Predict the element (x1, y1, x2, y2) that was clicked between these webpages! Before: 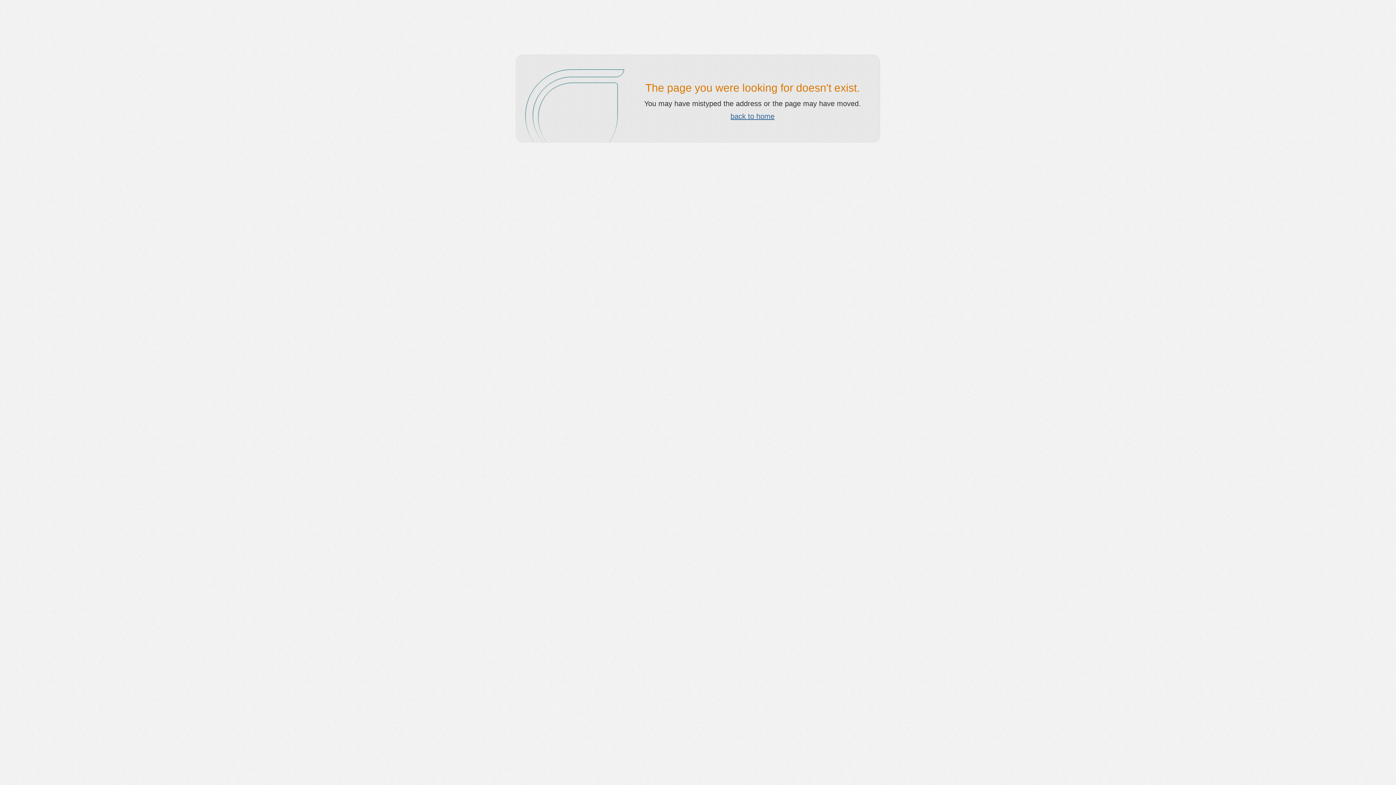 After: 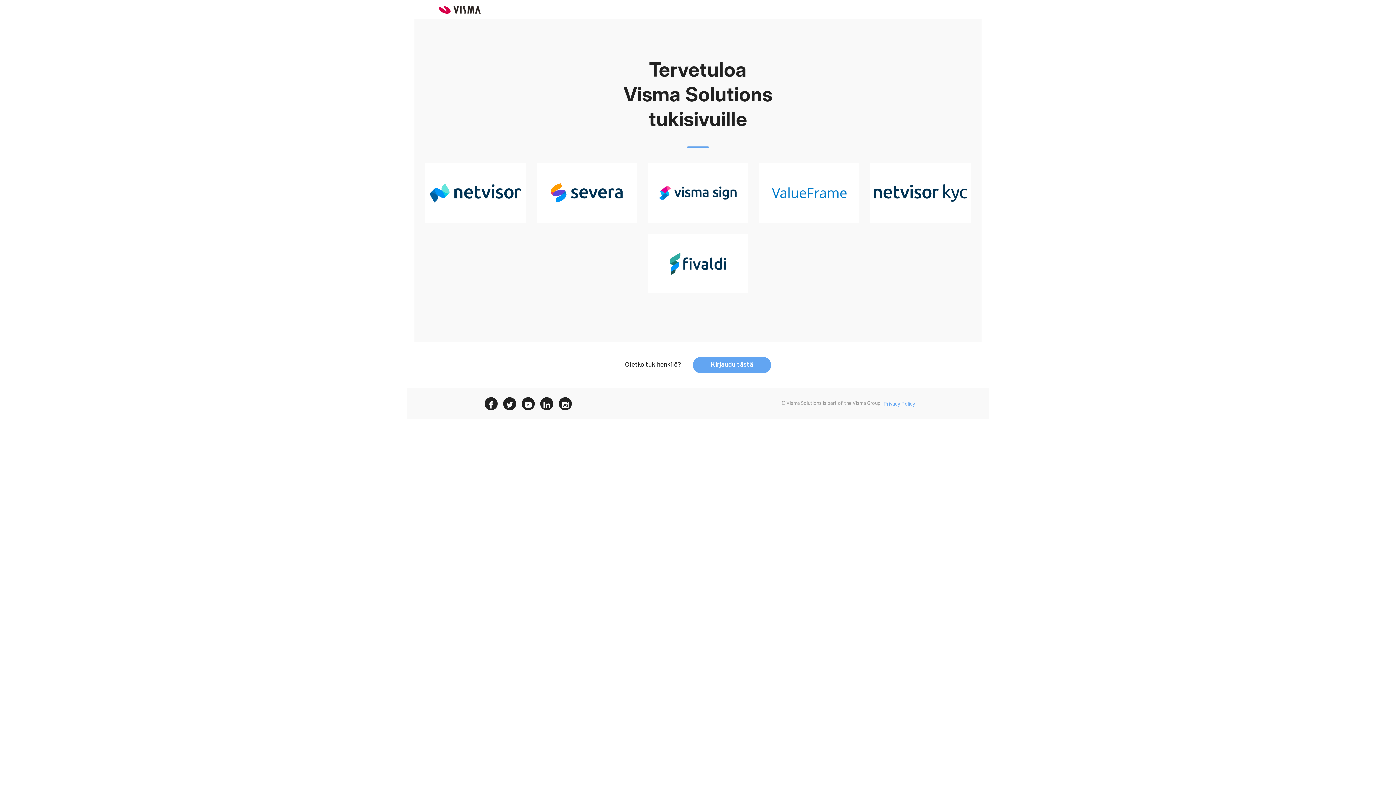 Action: label: back to home bbox: (730, 112, 774, 120)